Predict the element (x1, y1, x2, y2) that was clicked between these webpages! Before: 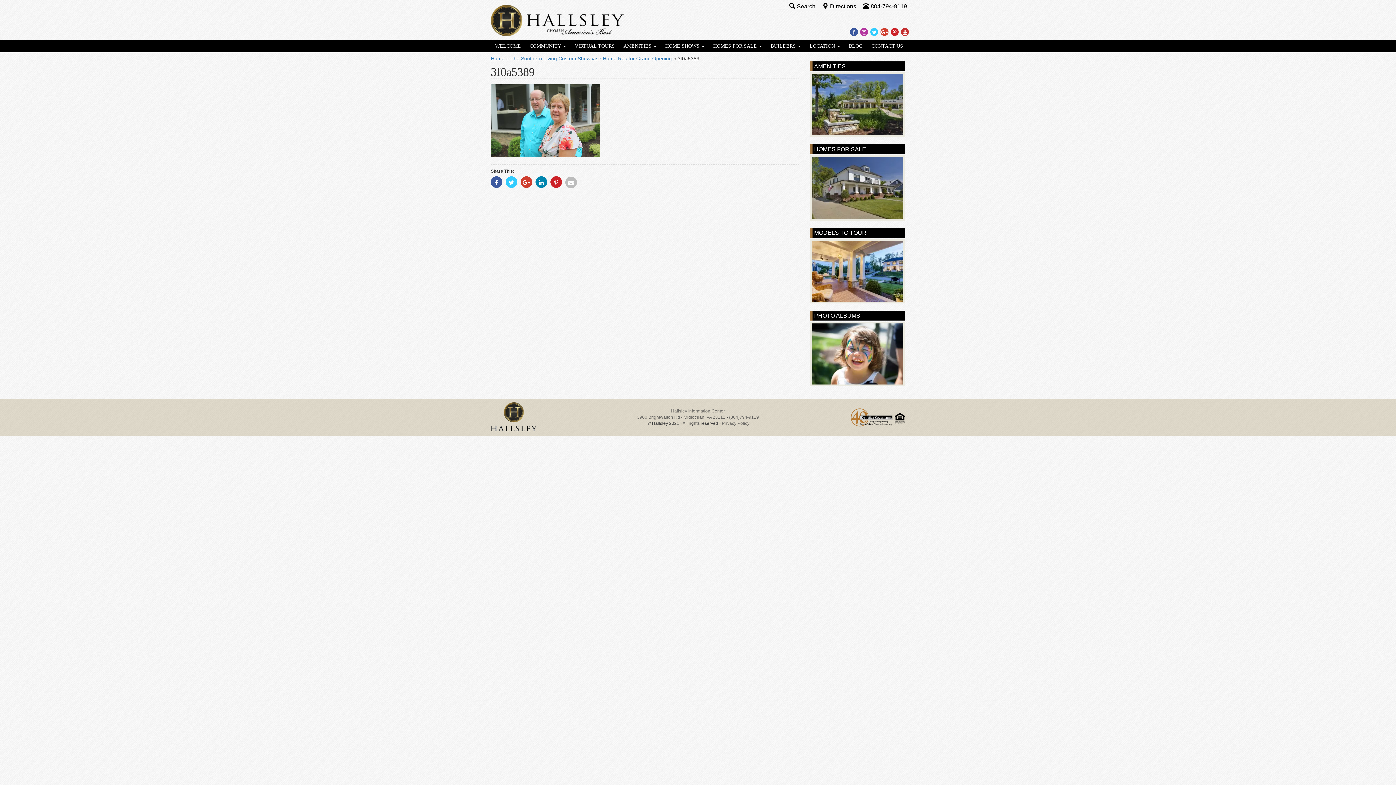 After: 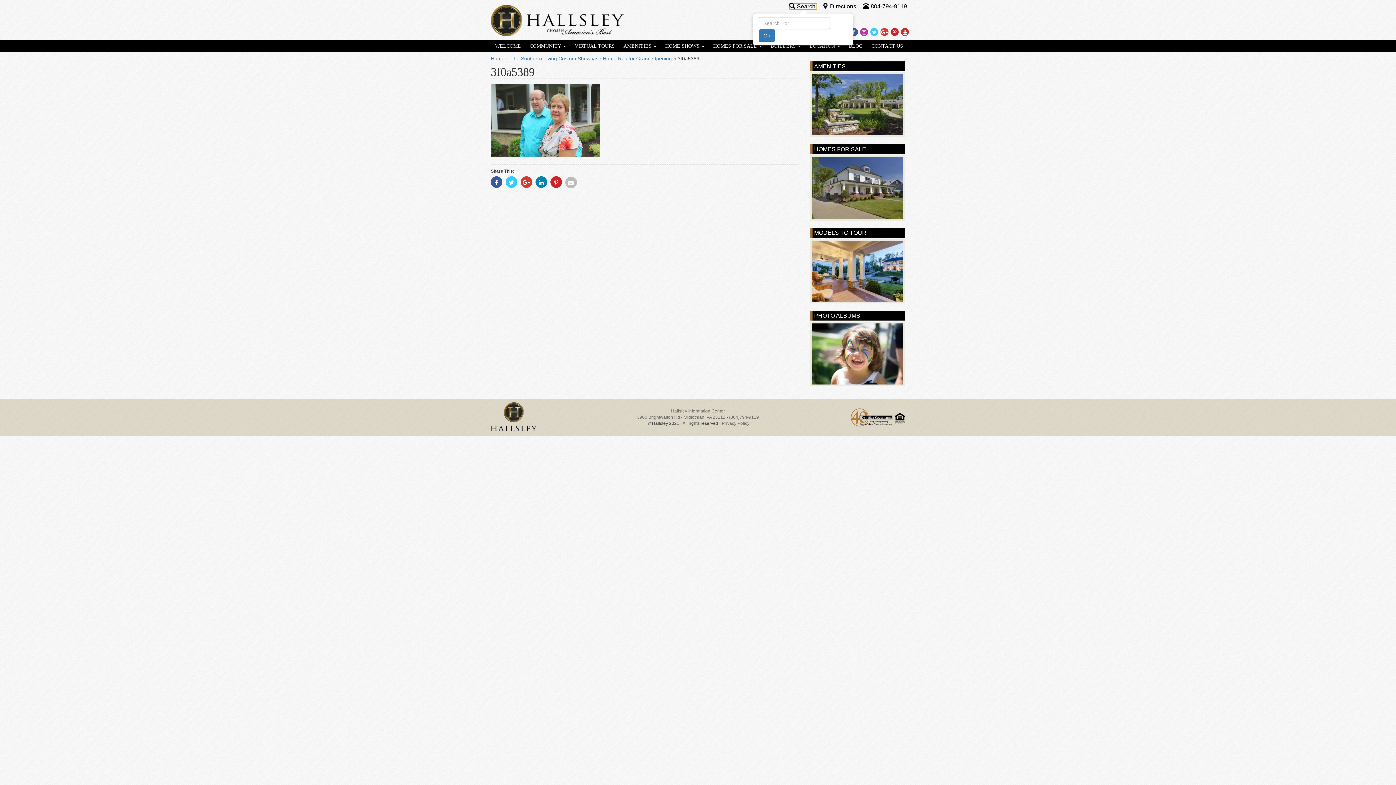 Action: bbox: (789, 3, 817, 9) label: Search 